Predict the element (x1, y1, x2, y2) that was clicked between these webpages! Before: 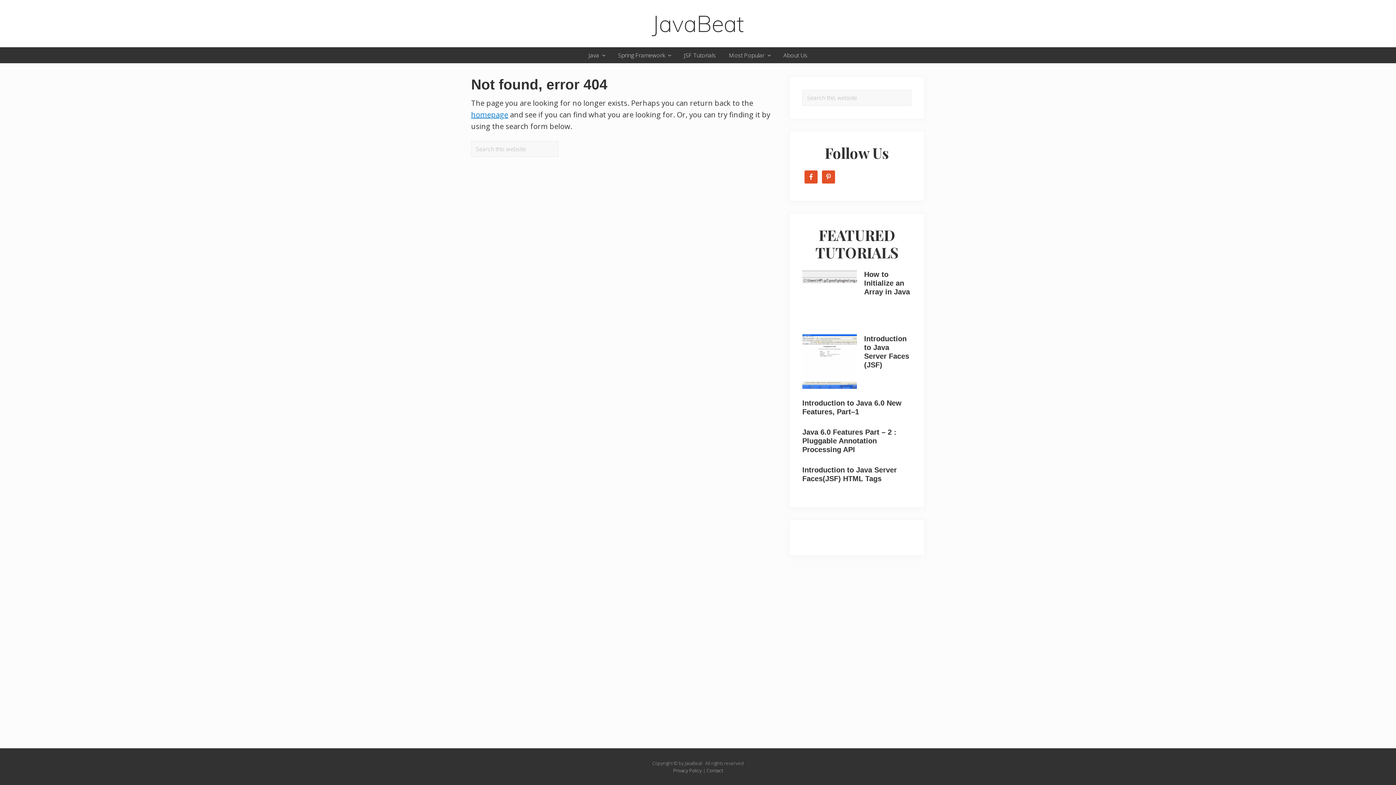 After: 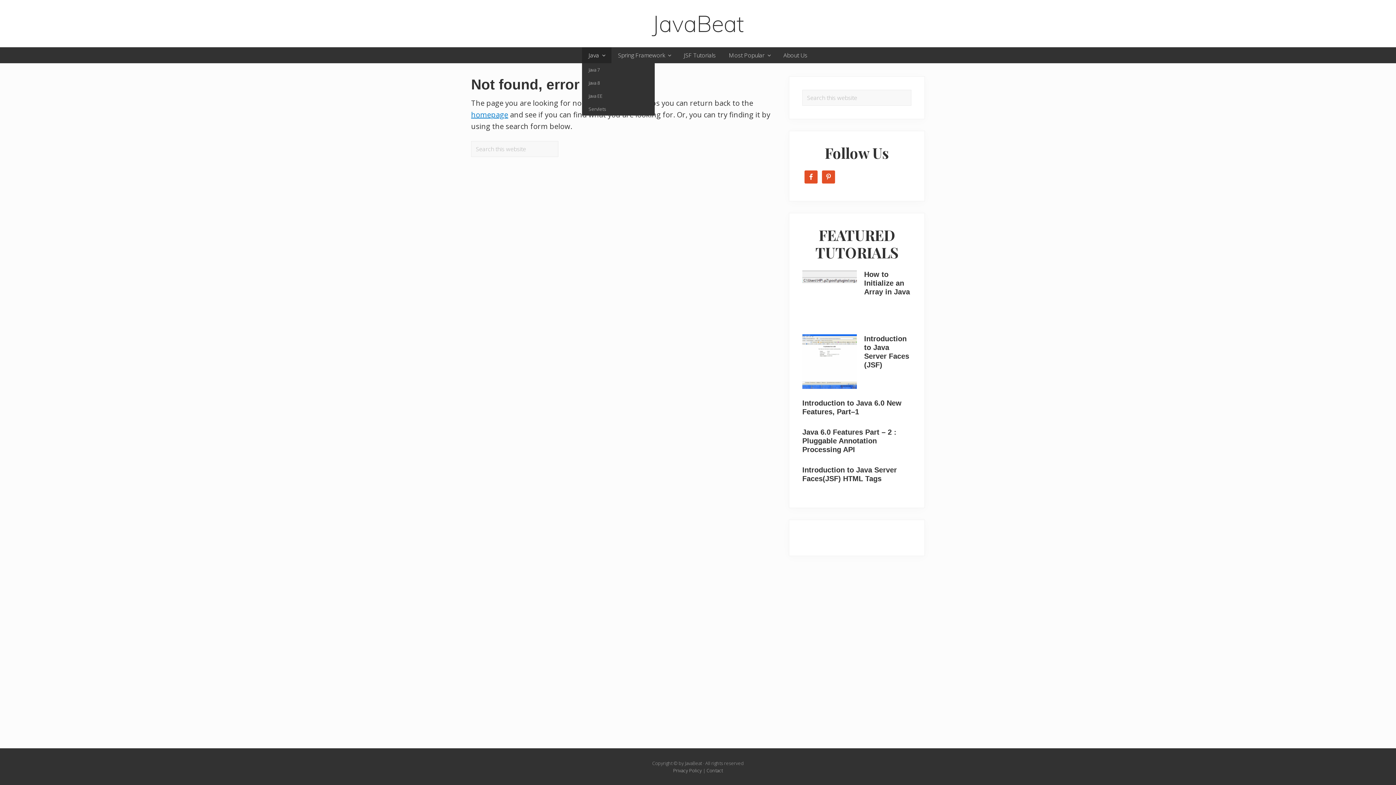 Action: label: Java bbox: (582, 47, 611, 63)